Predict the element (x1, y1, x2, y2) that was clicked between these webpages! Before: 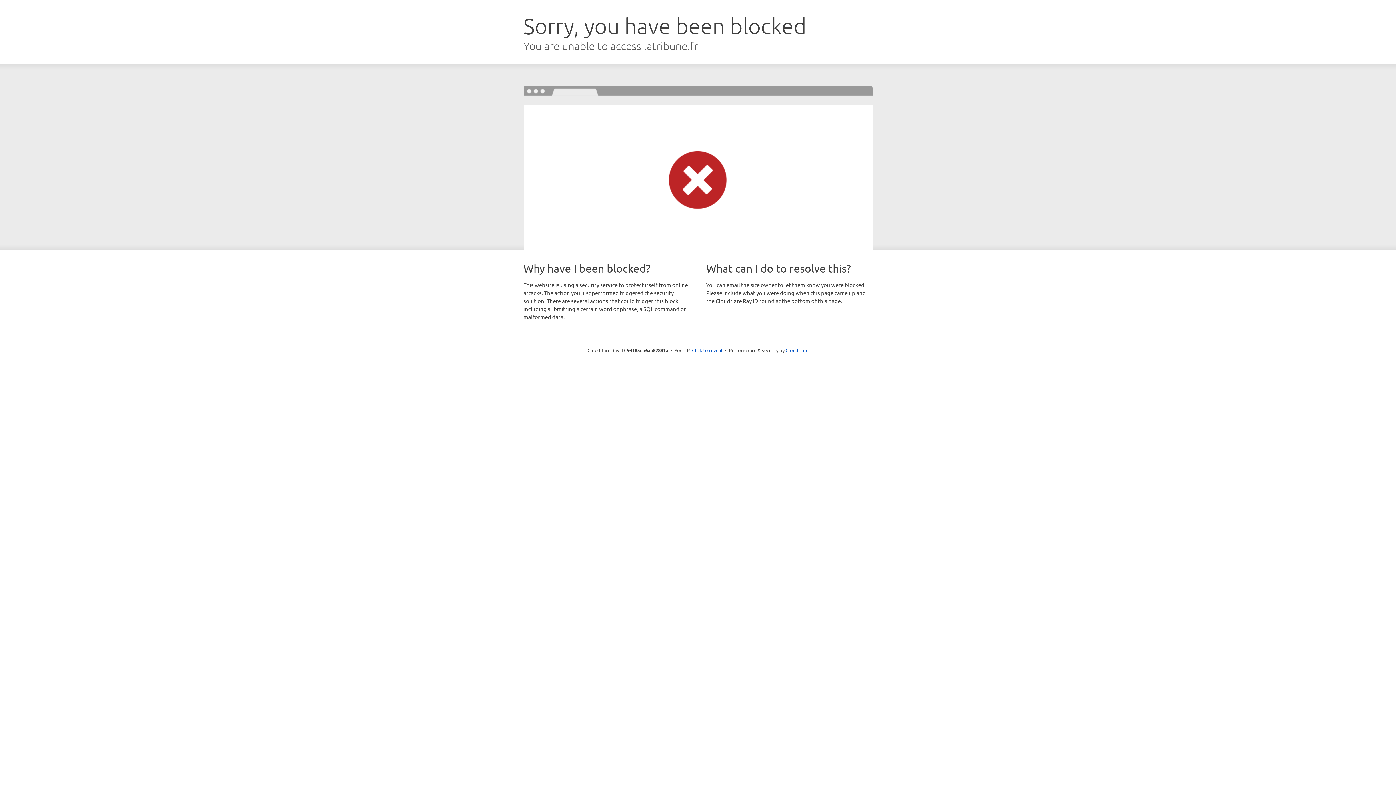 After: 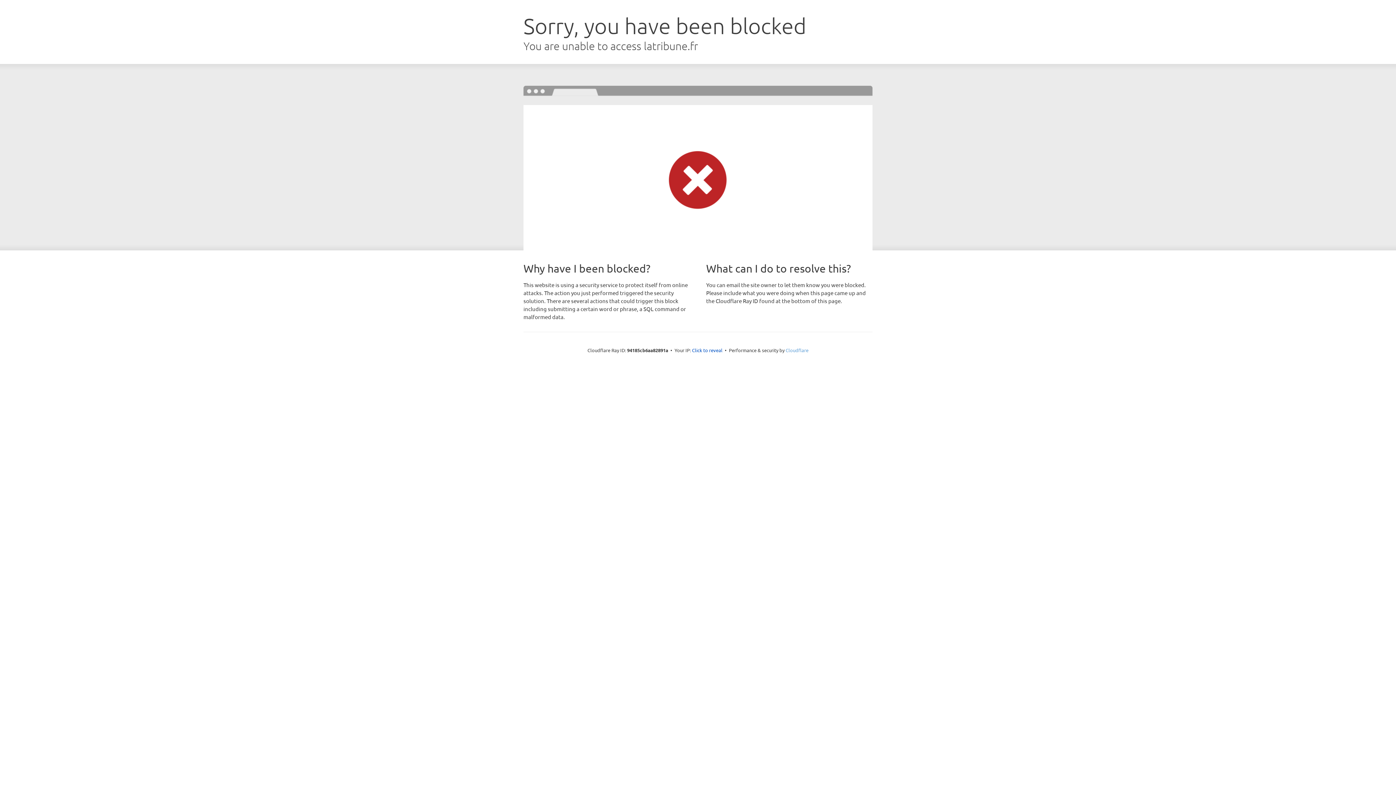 Action: label: Cloudflare bbox: (785, 347, 808, 353)